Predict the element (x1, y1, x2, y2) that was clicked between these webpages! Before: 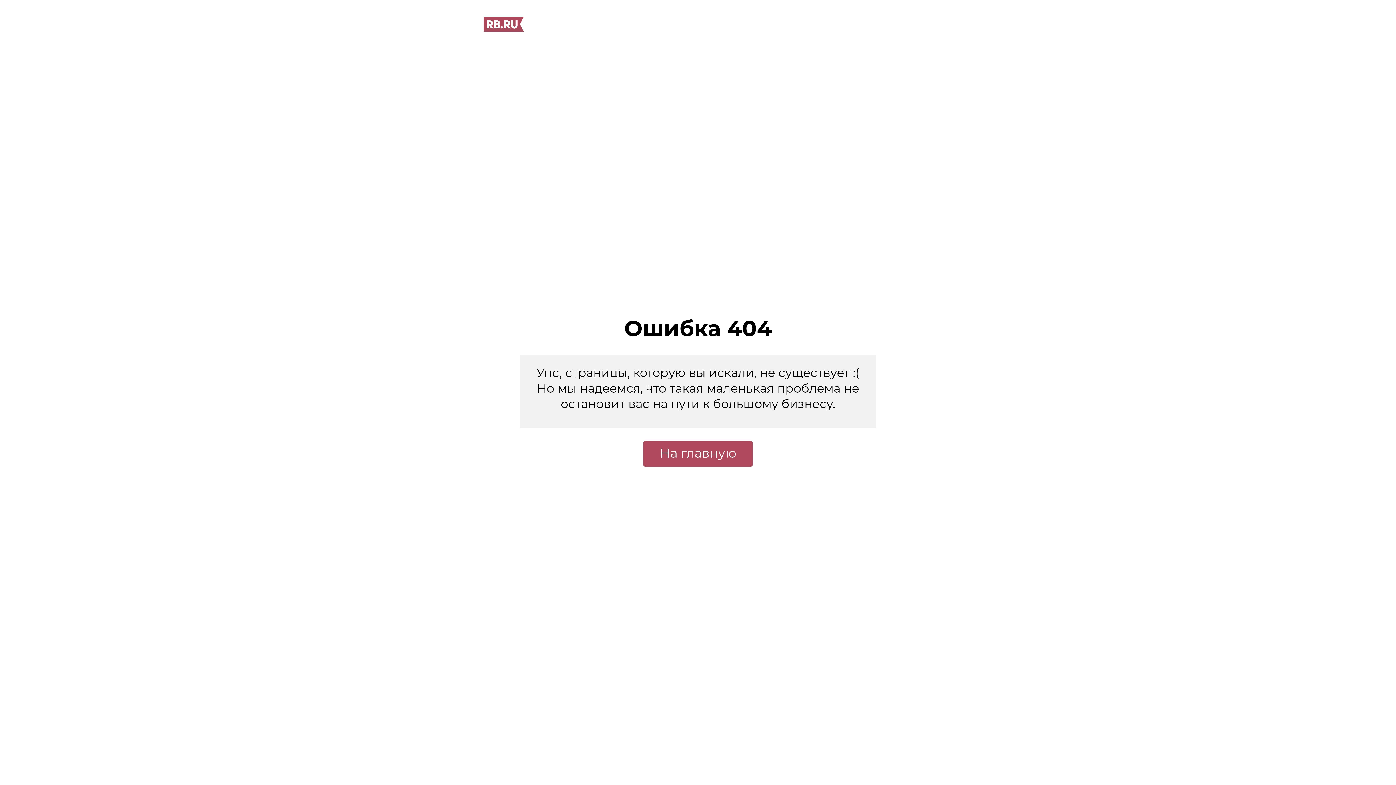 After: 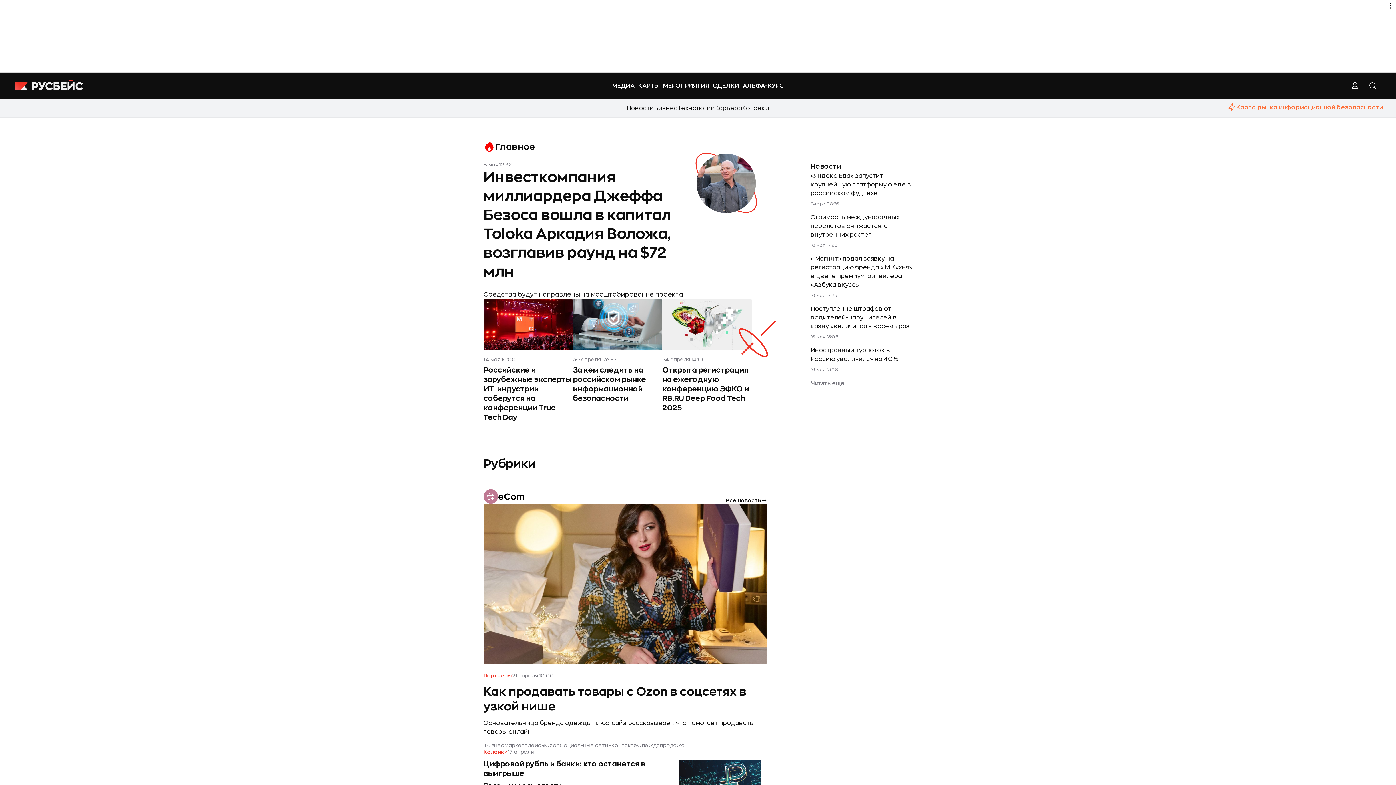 Action: bbox: (643, 441, 752, 466) label: На главную